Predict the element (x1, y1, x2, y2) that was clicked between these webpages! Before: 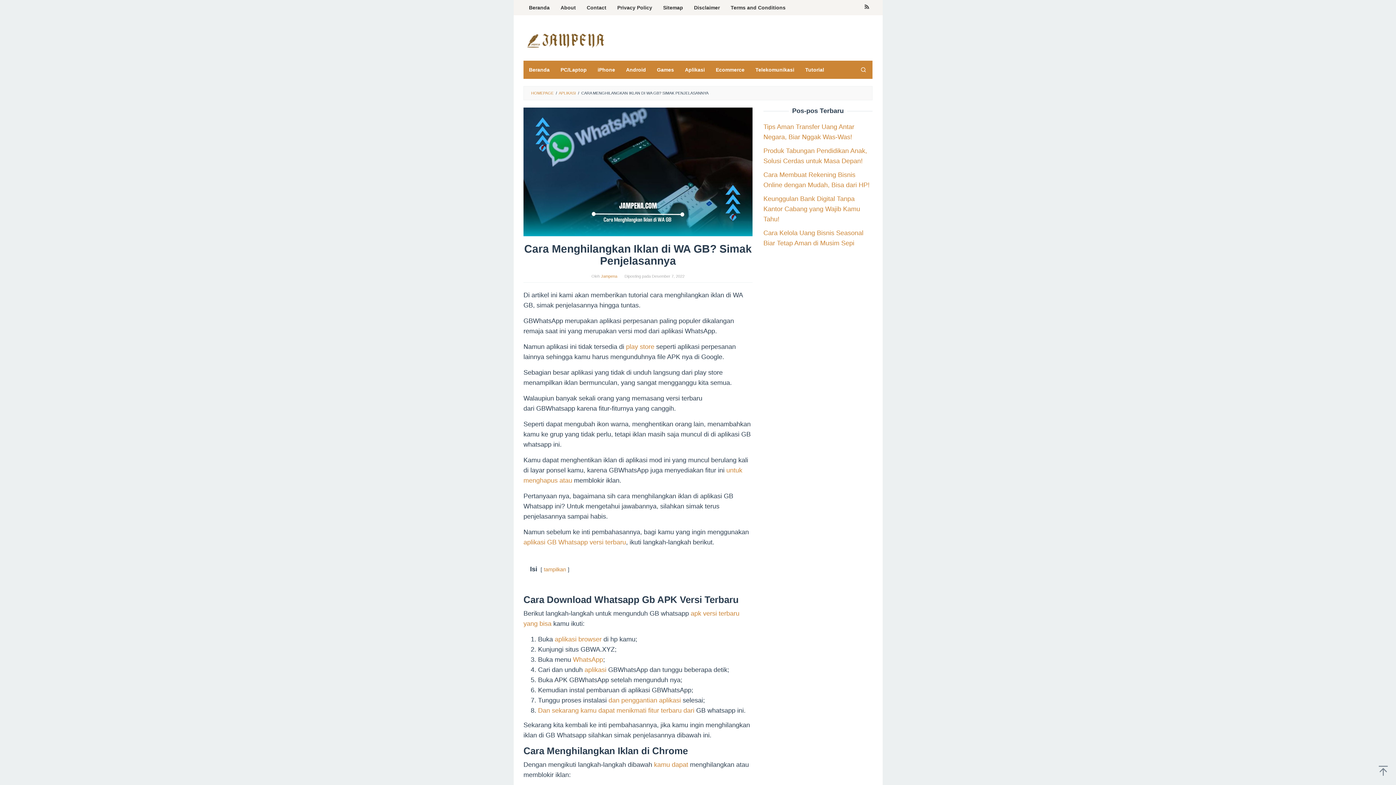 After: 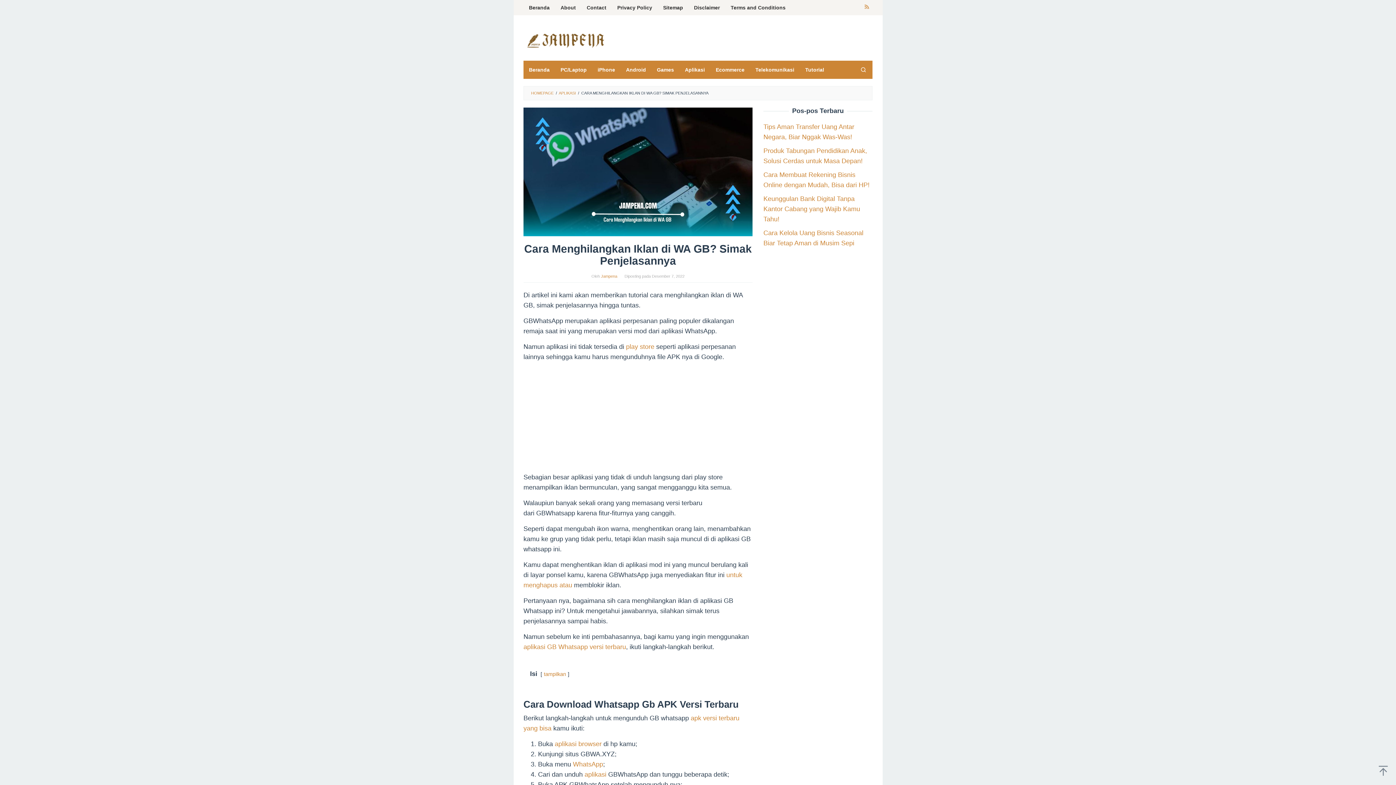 Action: bbox: (861, 0, 872, 15)